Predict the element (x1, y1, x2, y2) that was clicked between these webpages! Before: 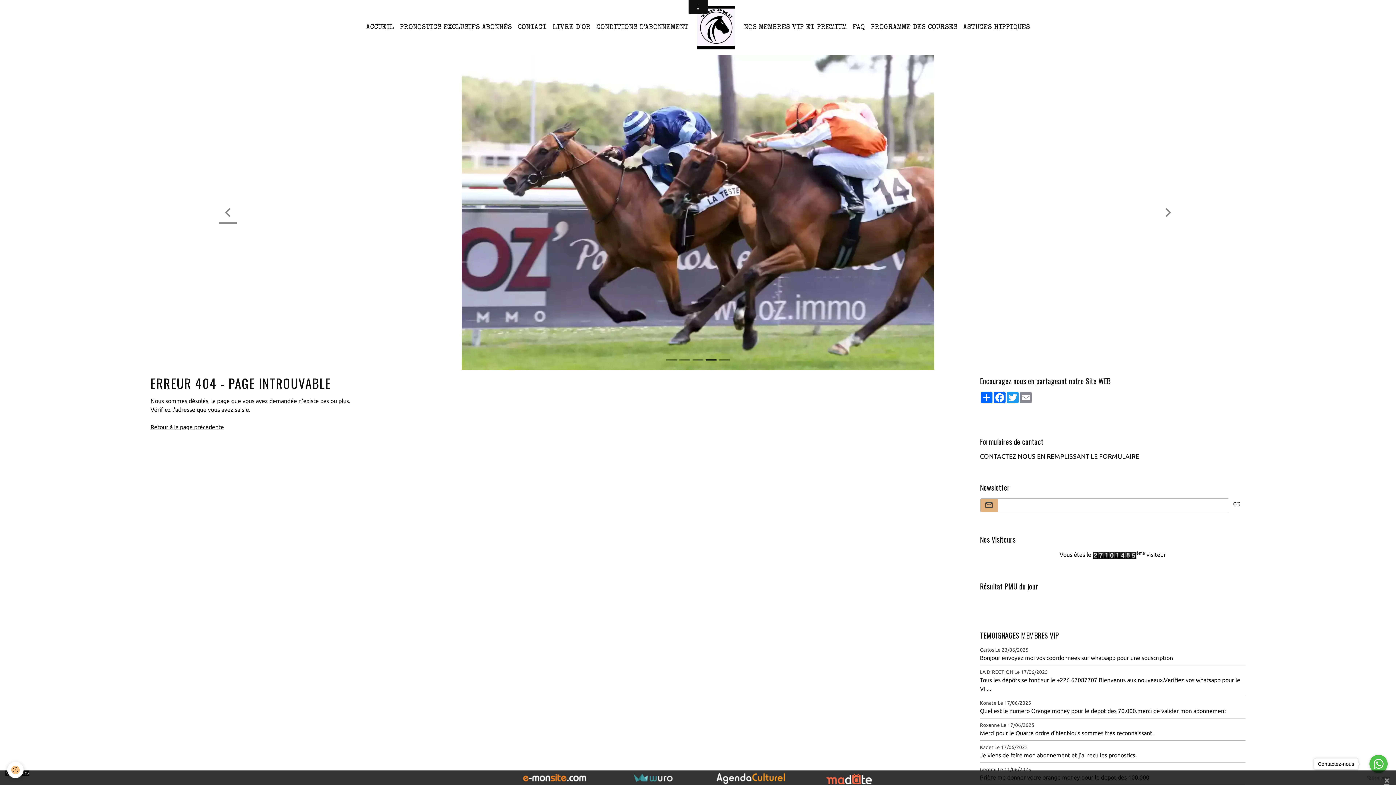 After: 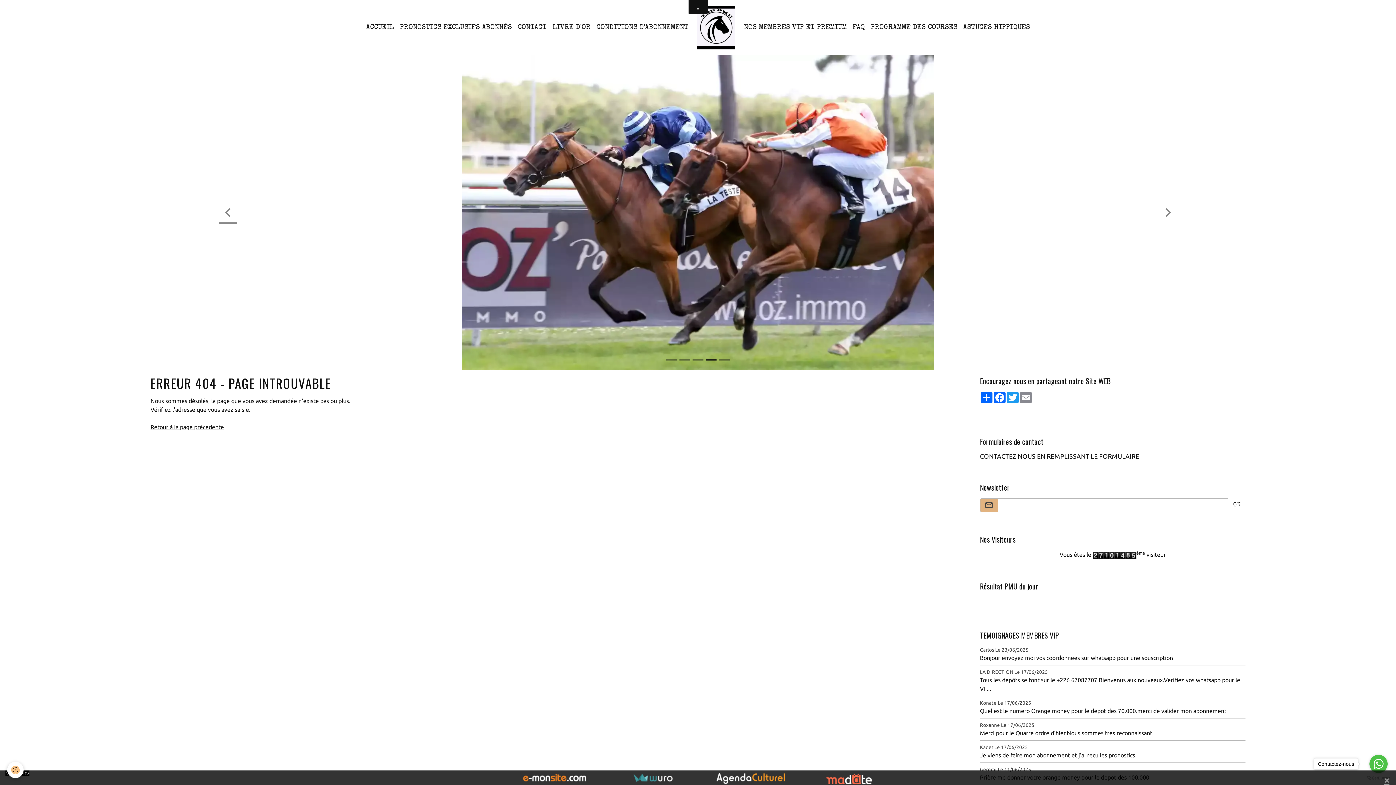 Action: bbox: (618, 775, 686, 781)